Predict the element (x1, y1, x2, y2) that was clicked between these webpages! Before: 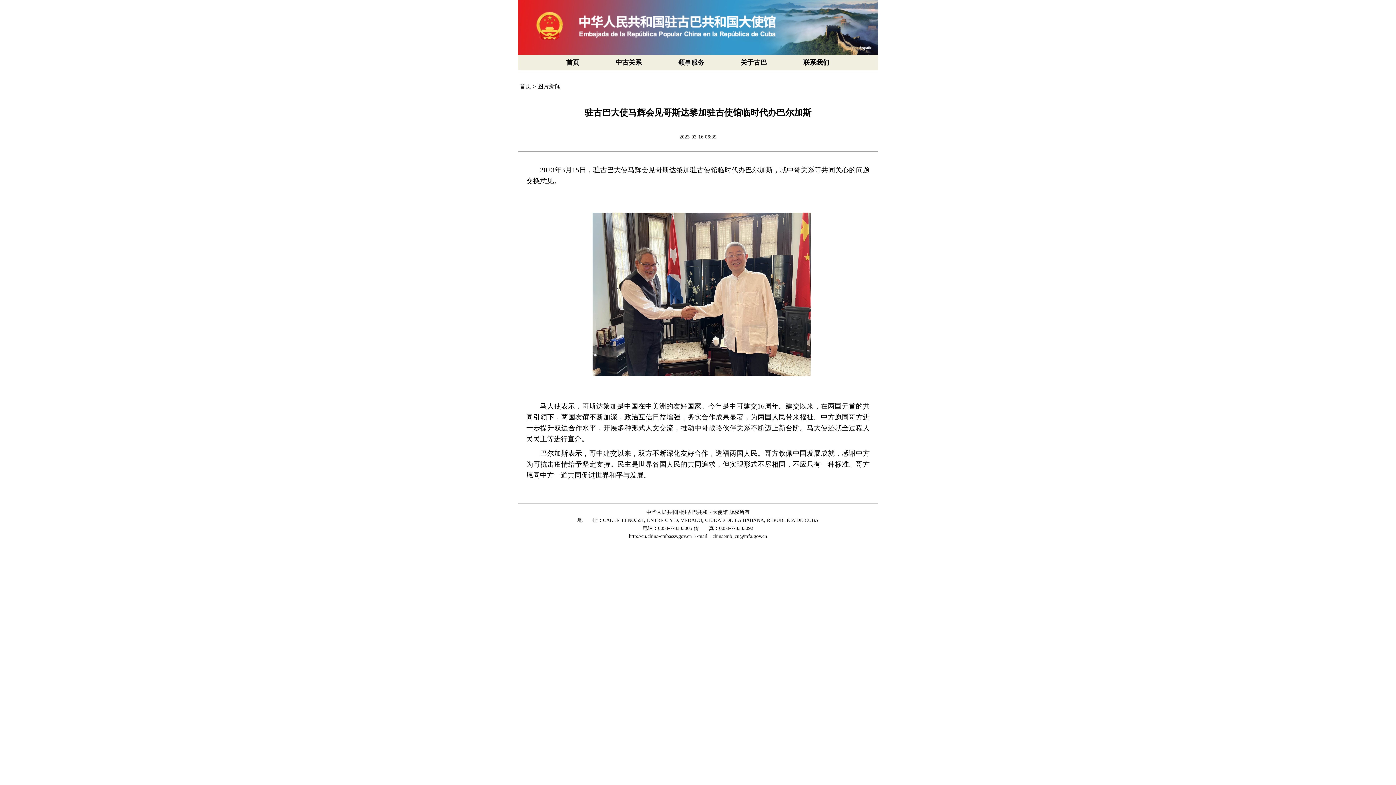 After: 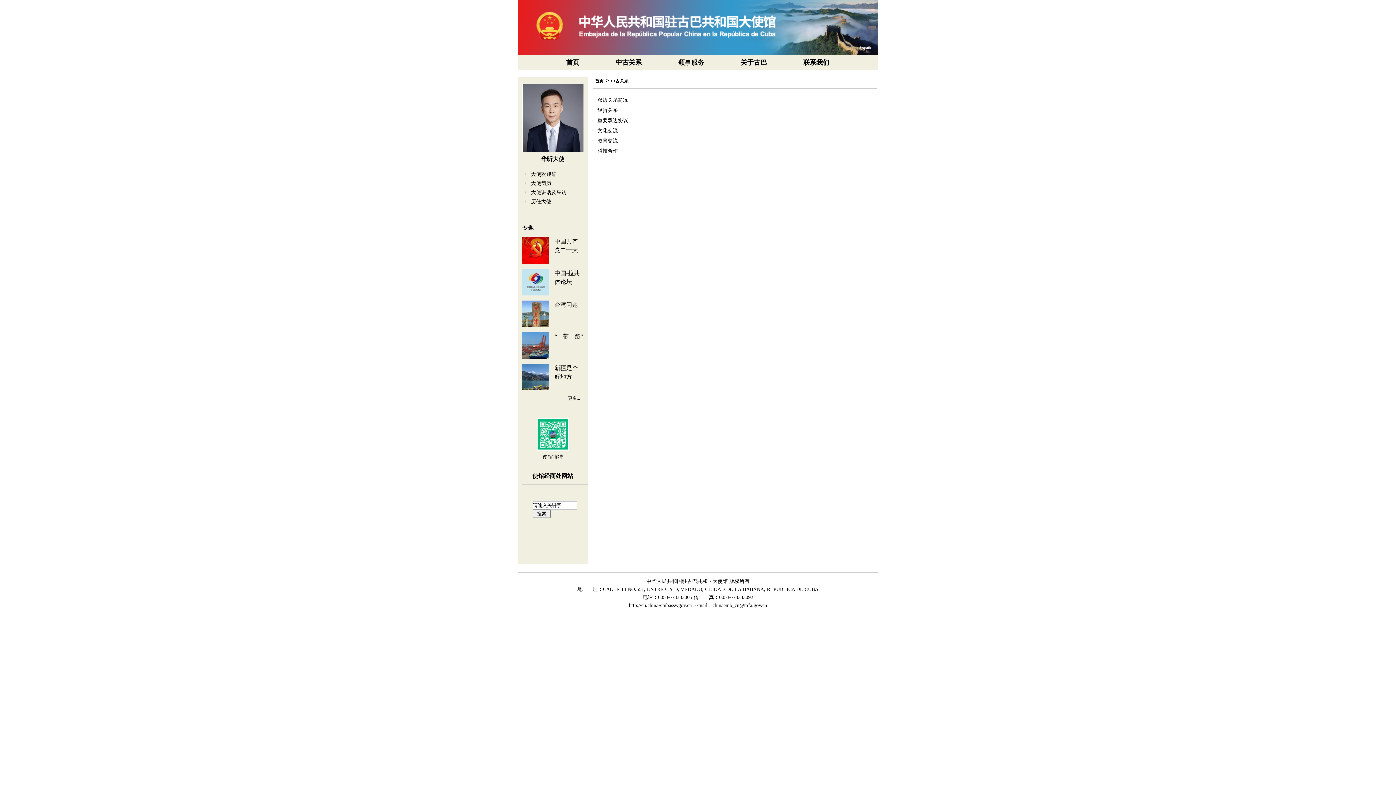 Action: label: 中古关系 bbox: (615, 58, 642, 66)